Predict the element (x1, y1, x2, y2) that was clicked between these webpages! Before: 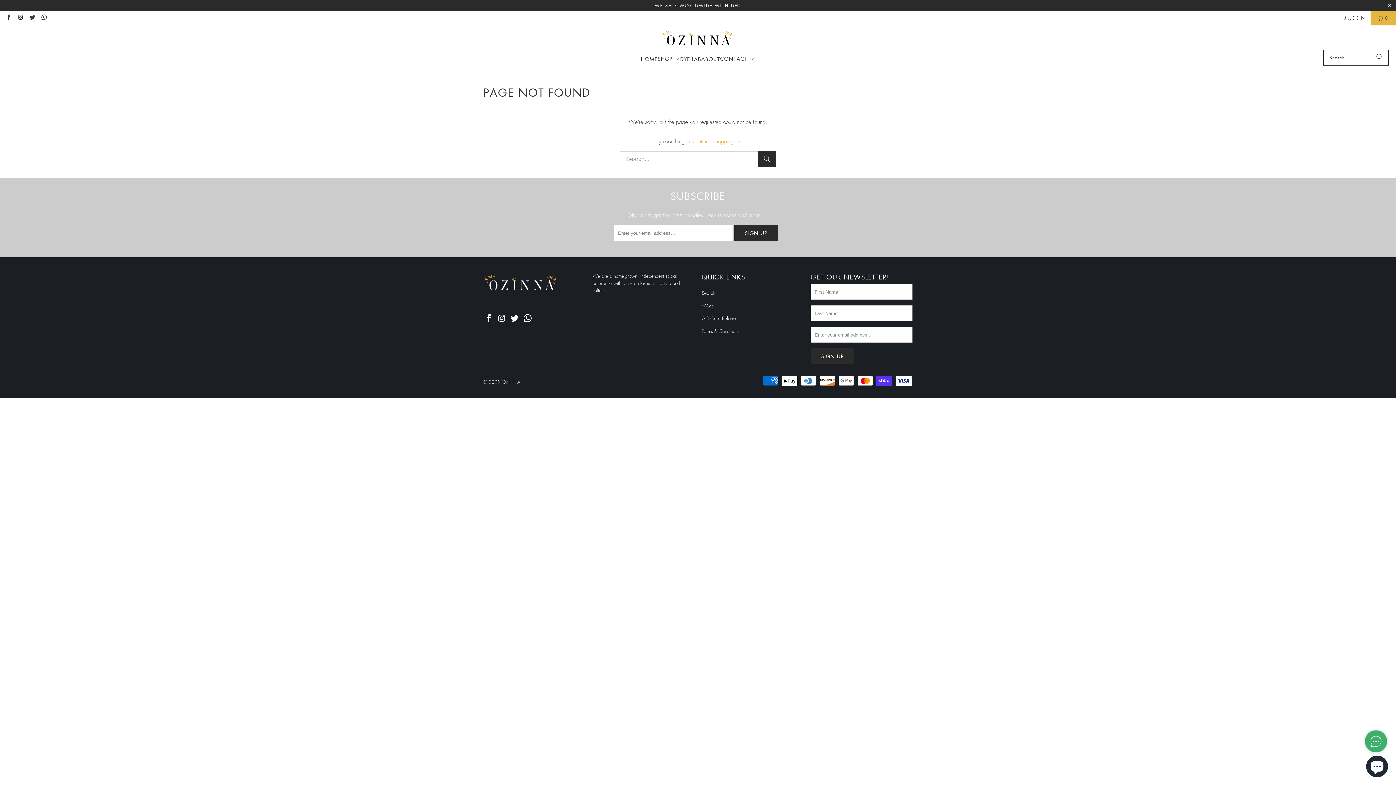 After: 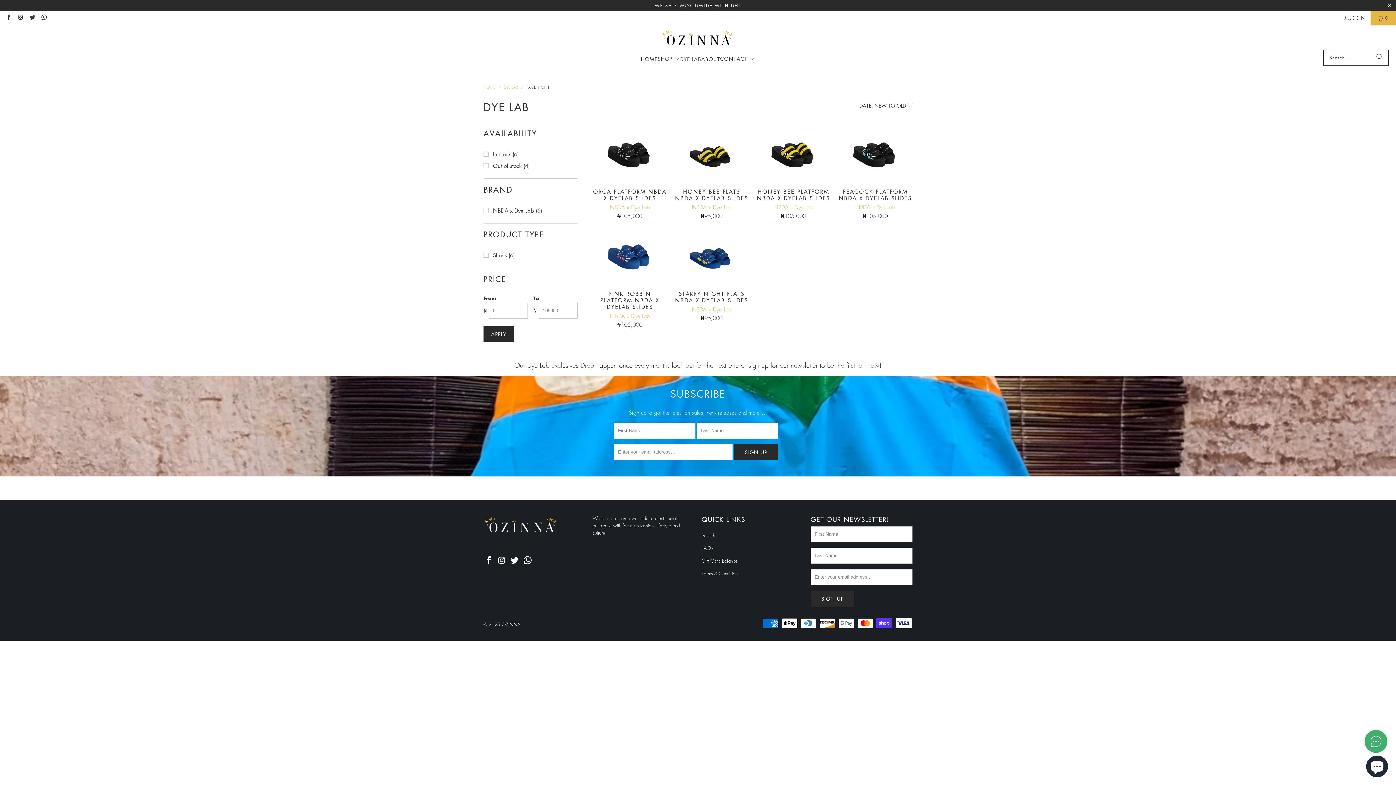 Action: bbox: (680, 50, 701, 67) label: DYE LAB